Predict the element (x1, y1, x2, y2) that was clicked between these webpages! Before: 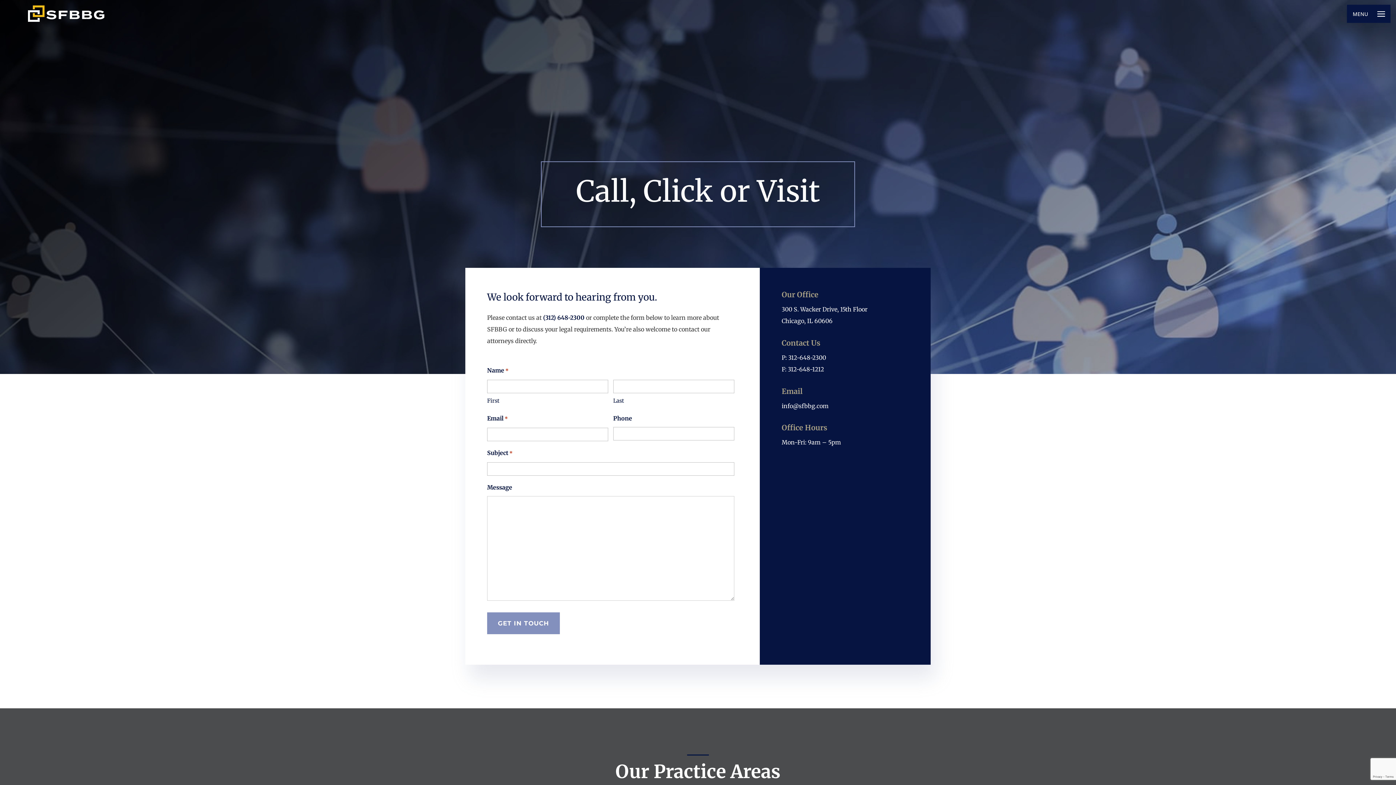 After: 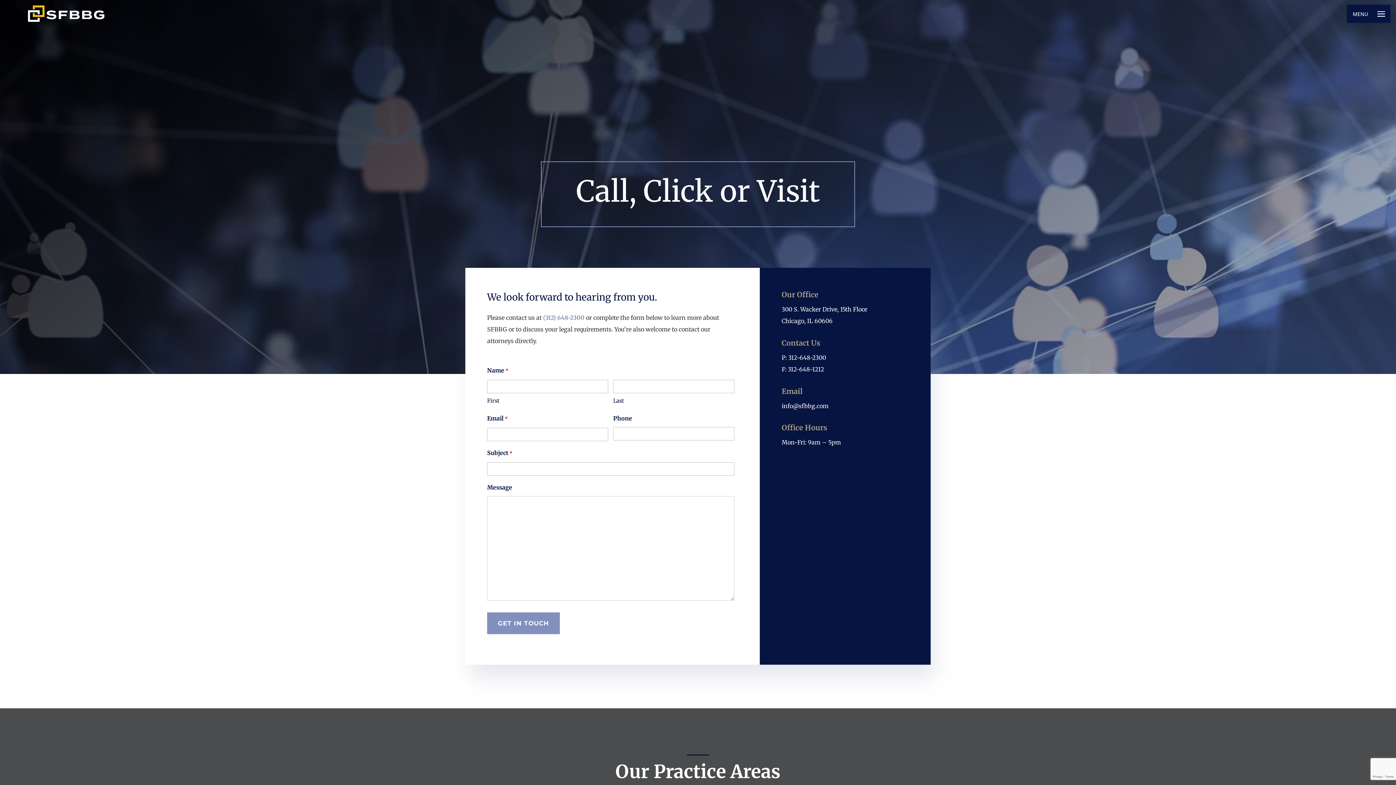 Action: bbox: (543, 314, 584, 321) label: (312) 648-2300